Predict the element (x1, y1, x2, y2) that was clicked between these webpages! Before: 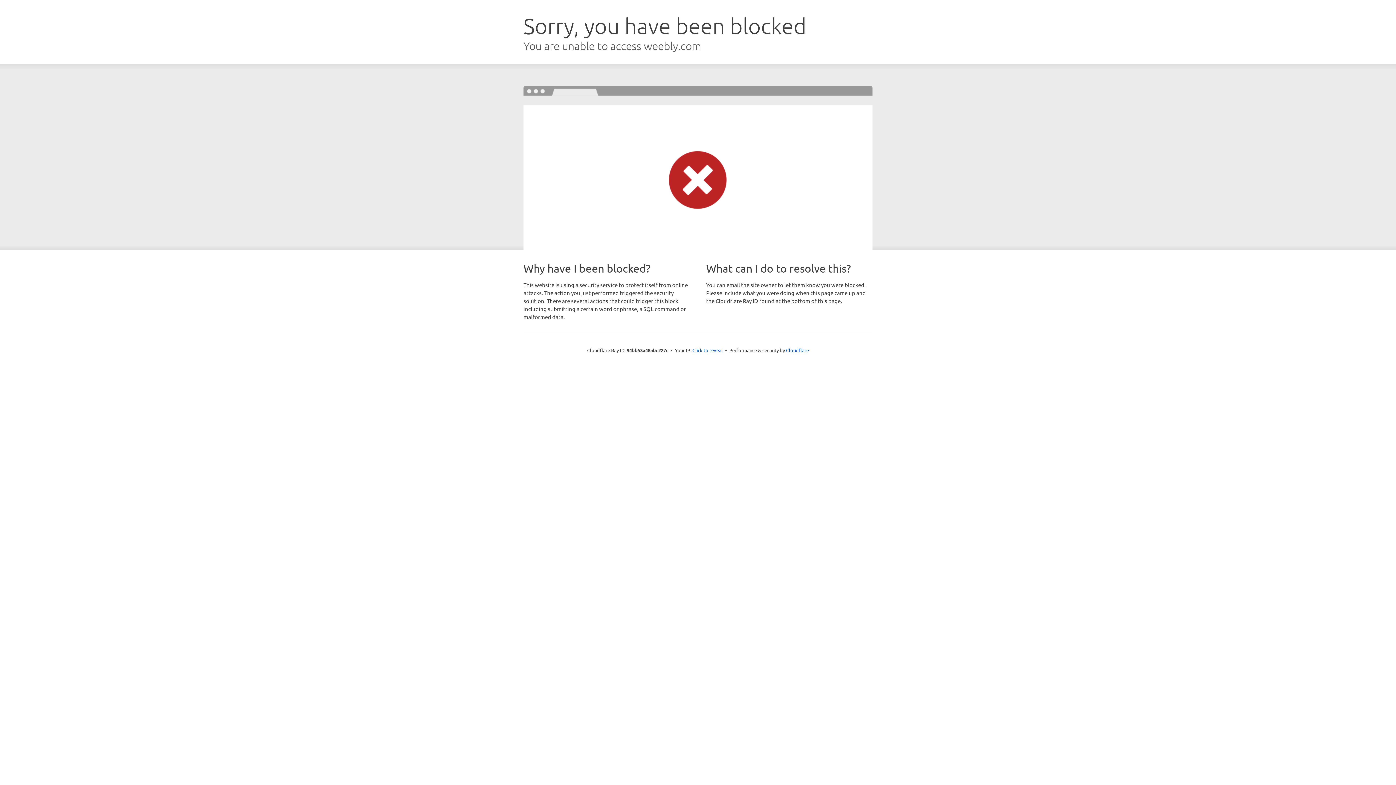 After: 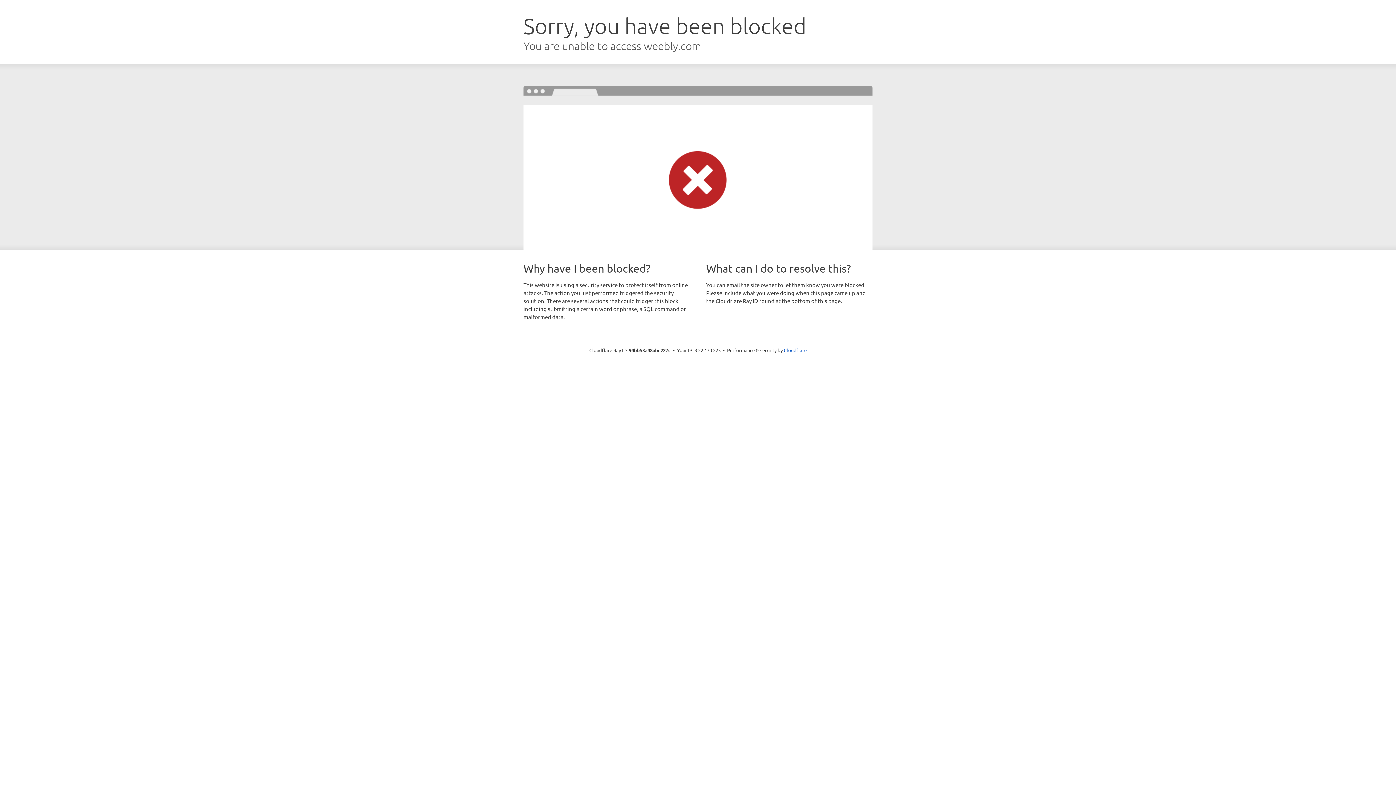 Action: bbox: (692, 346, 723, 353) label: Click to reveal